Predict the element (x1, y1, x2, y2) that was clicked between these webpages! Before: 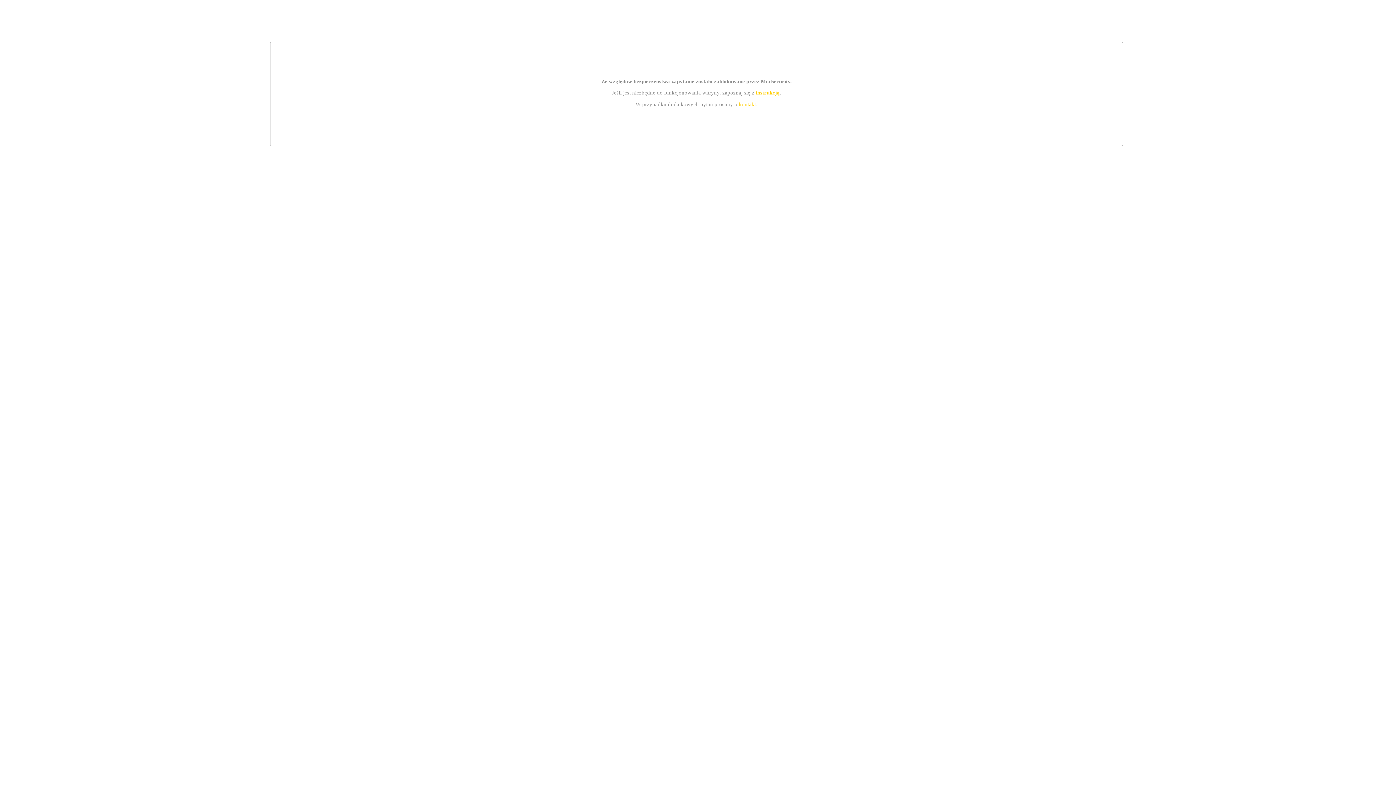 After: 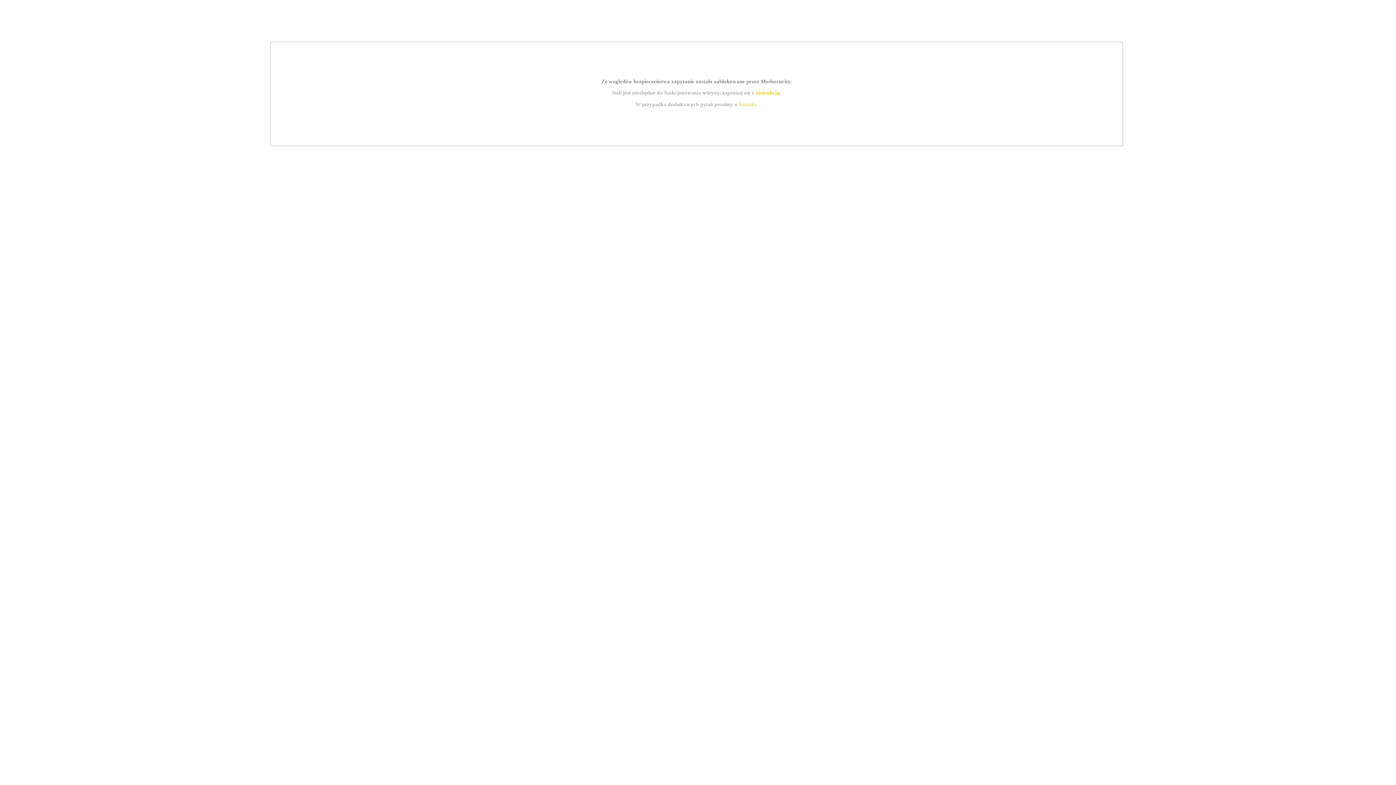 Action: label: kontakt bbox: (739, 101, 756, 107)